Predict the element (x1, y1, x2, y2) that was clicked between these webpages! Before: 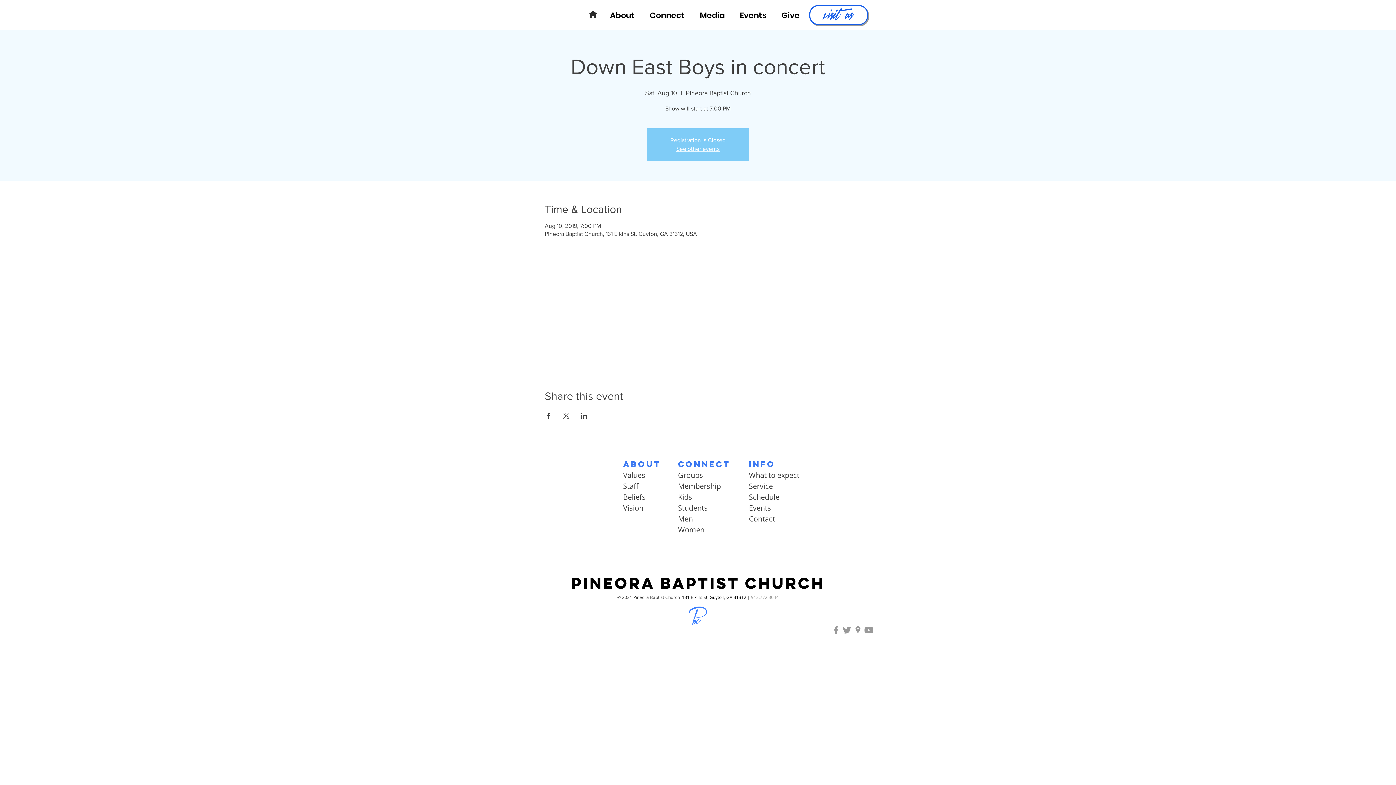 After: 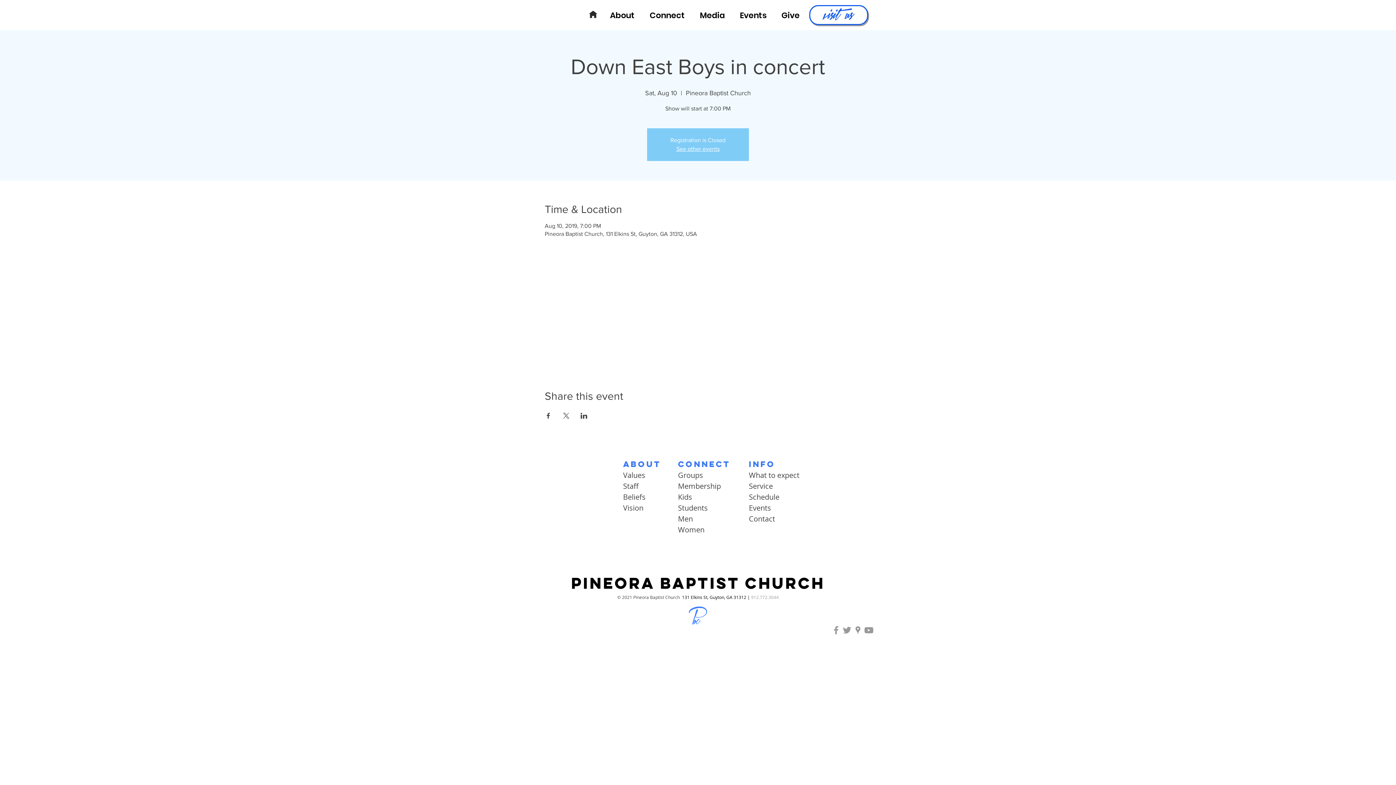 Action: bbox: (562, 413, 569, 418) label: Share event on X